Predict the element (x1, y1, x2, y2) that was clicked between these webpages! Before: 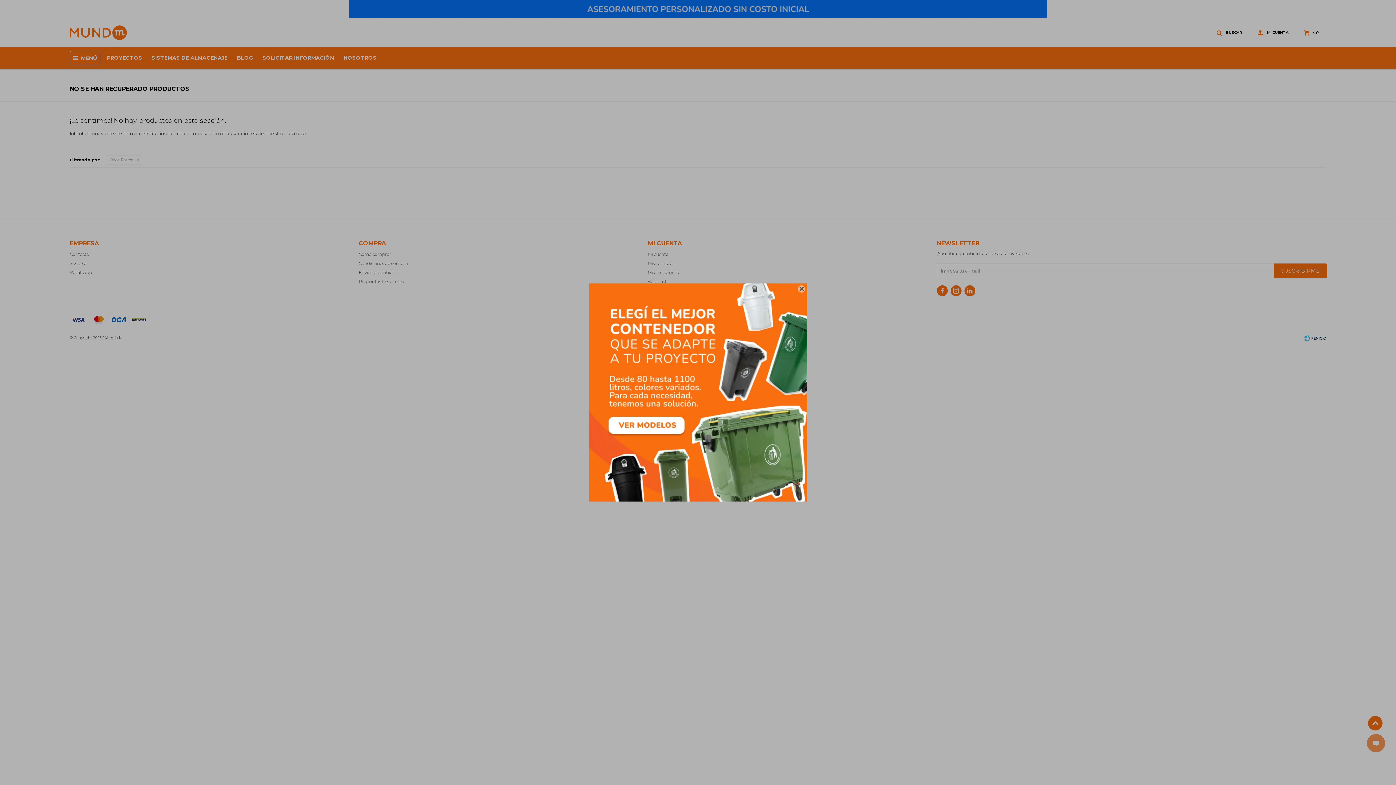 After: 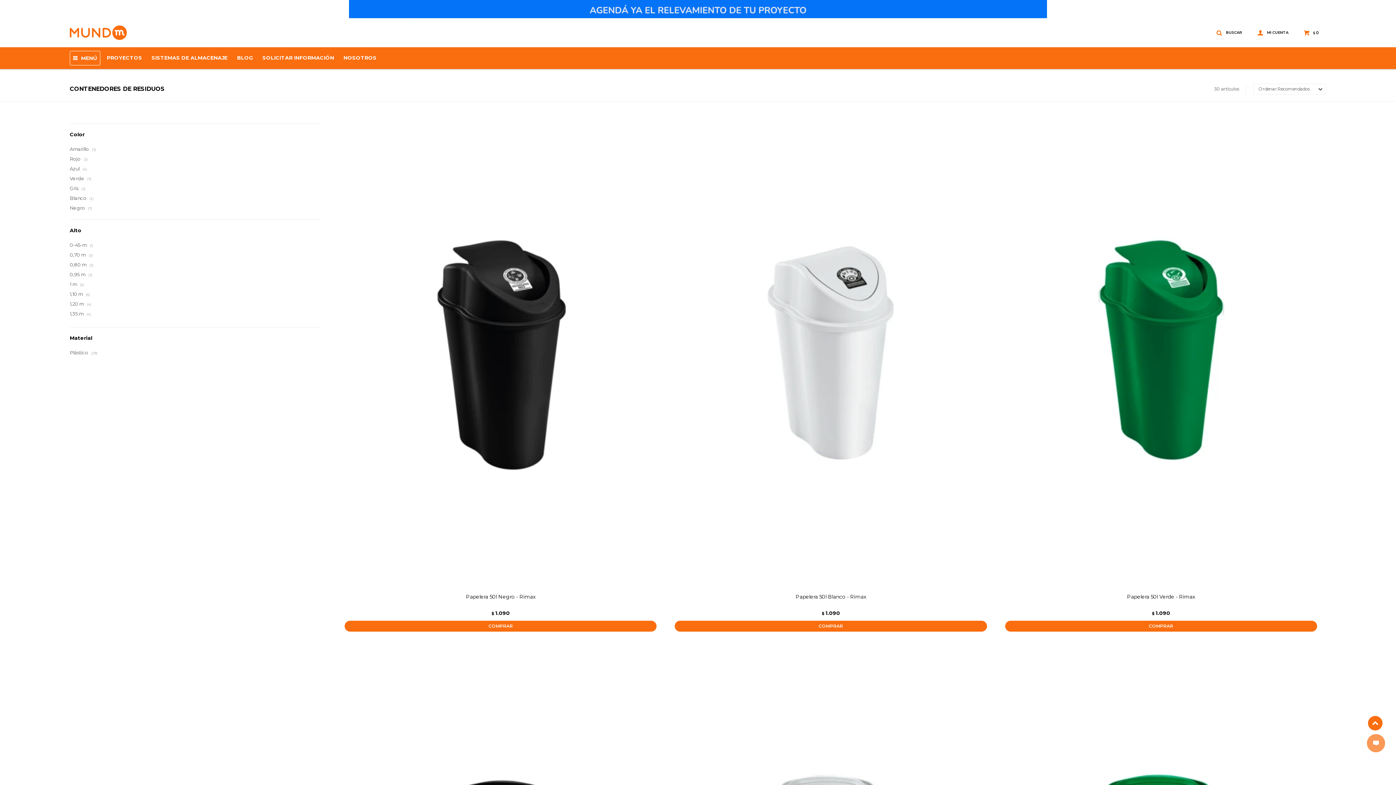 Action: bbox: (589, 283, 807, 501)